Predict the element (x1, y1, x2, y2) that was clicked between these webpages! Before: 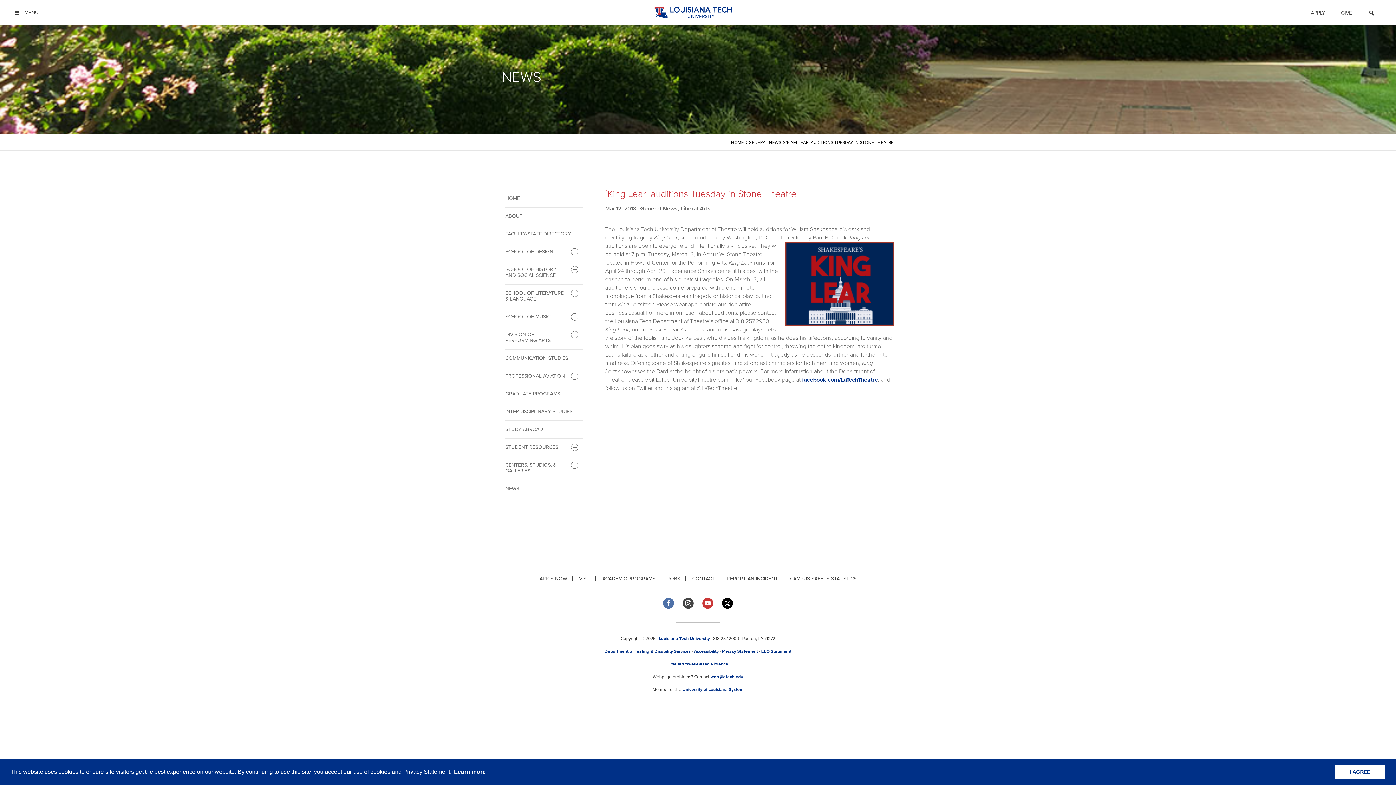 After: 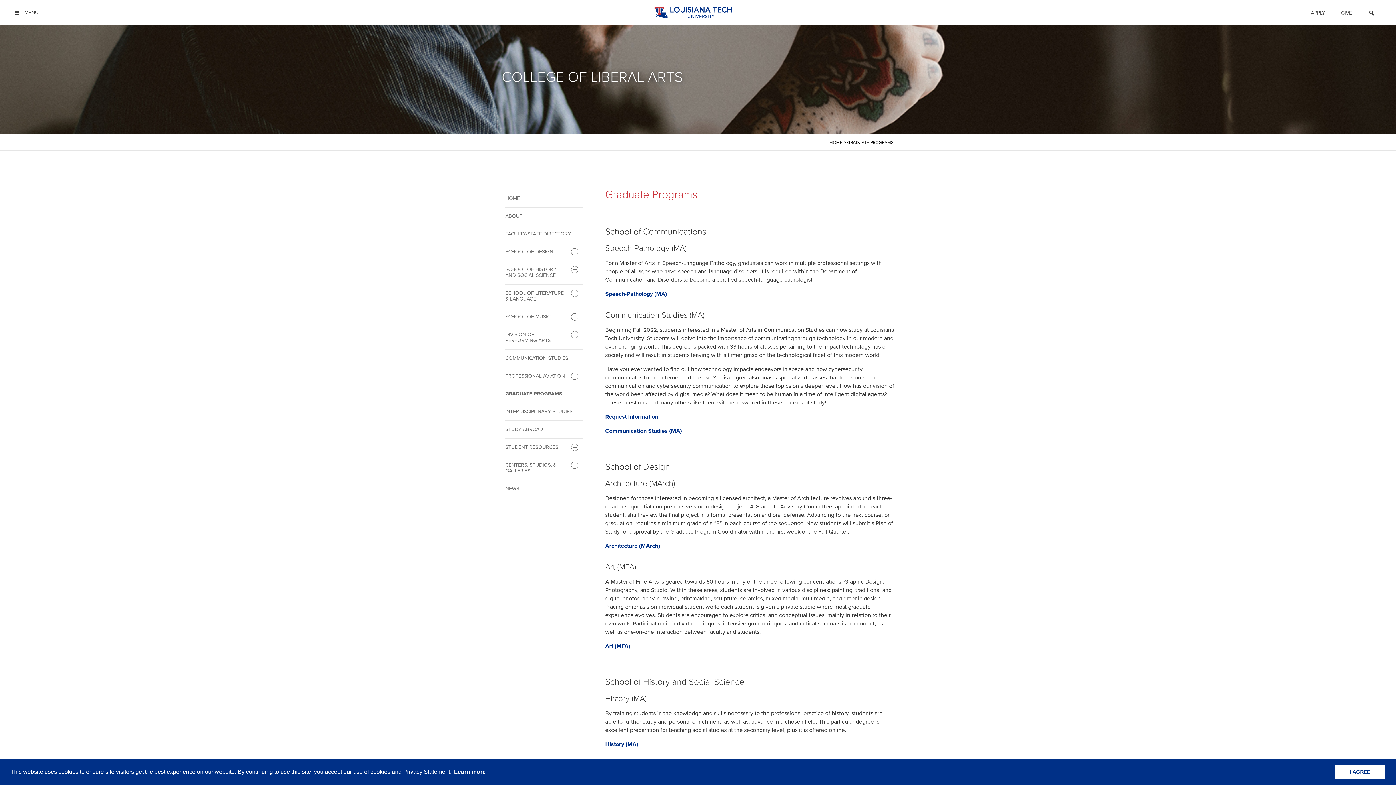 Action: label: GRADUATE PROGRAMS bbox: (505, 385, 583, 402)